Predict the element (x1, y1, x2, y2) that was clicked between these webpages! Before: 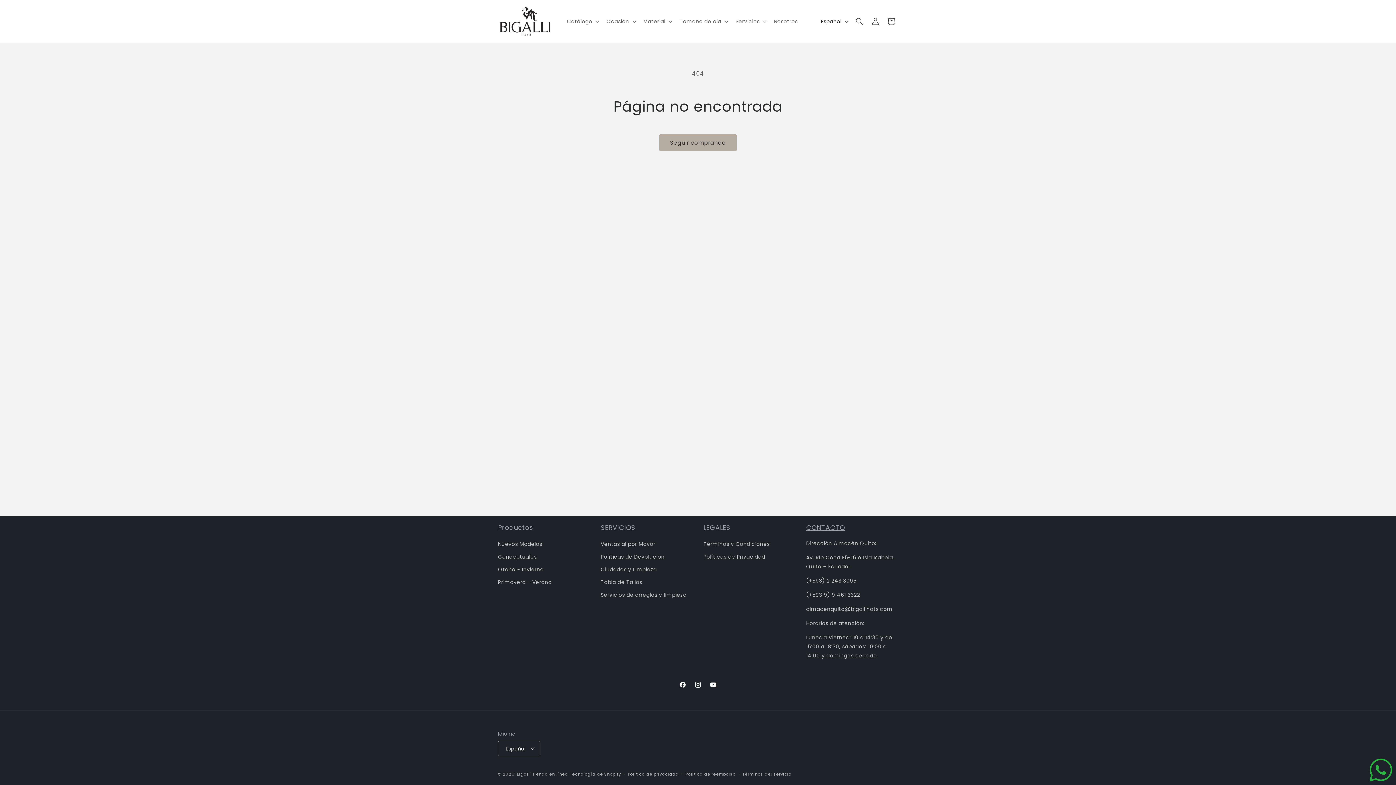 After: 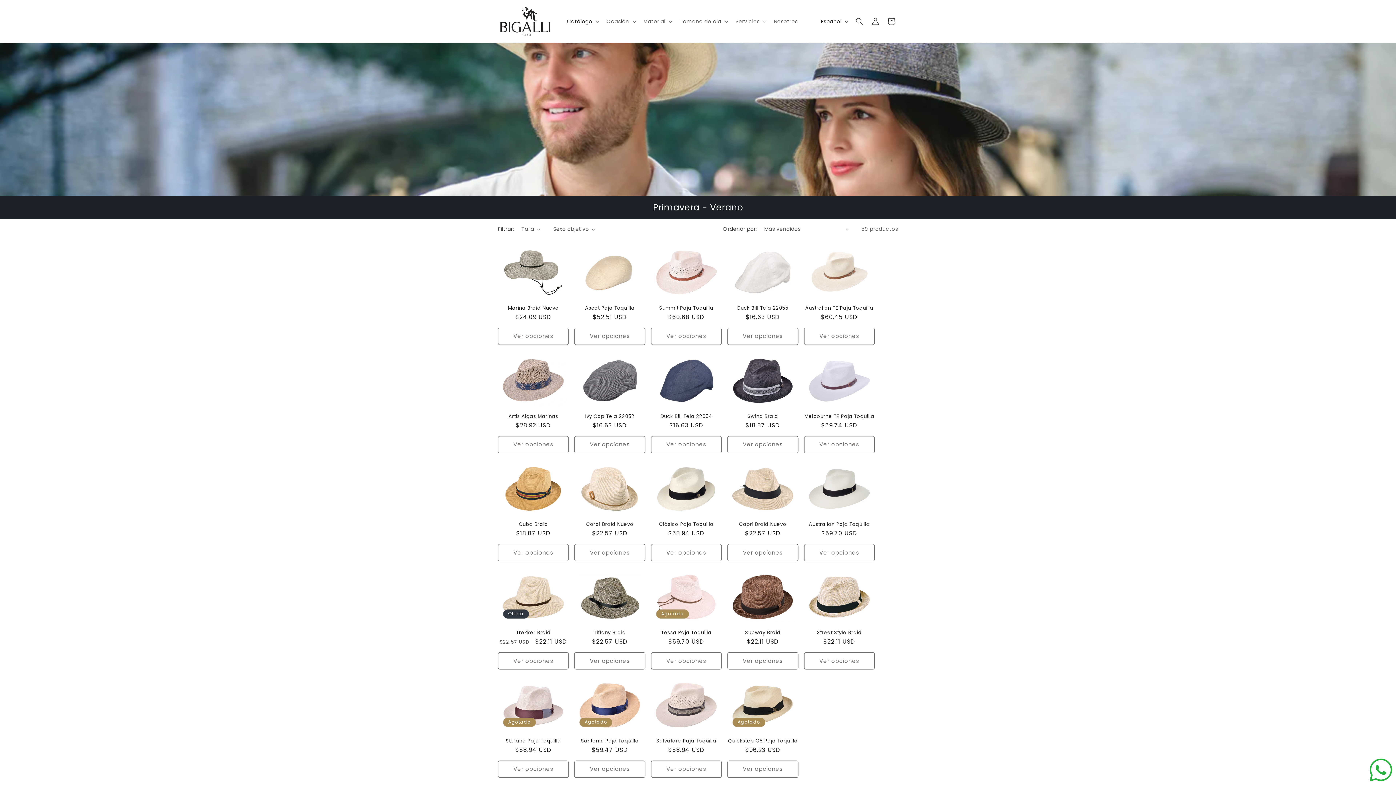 Action: label: Primavera - Verano bbox: (498, 576, 551, 589)